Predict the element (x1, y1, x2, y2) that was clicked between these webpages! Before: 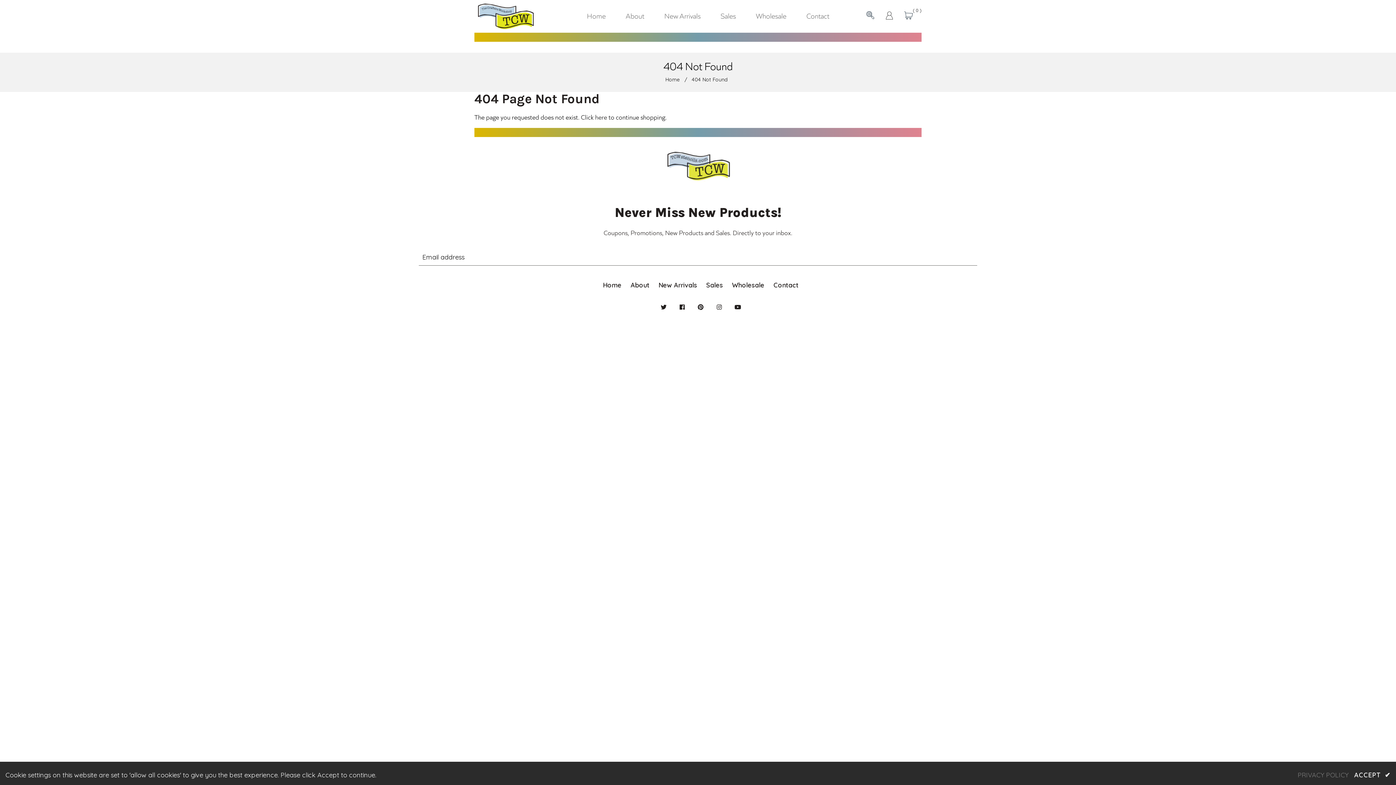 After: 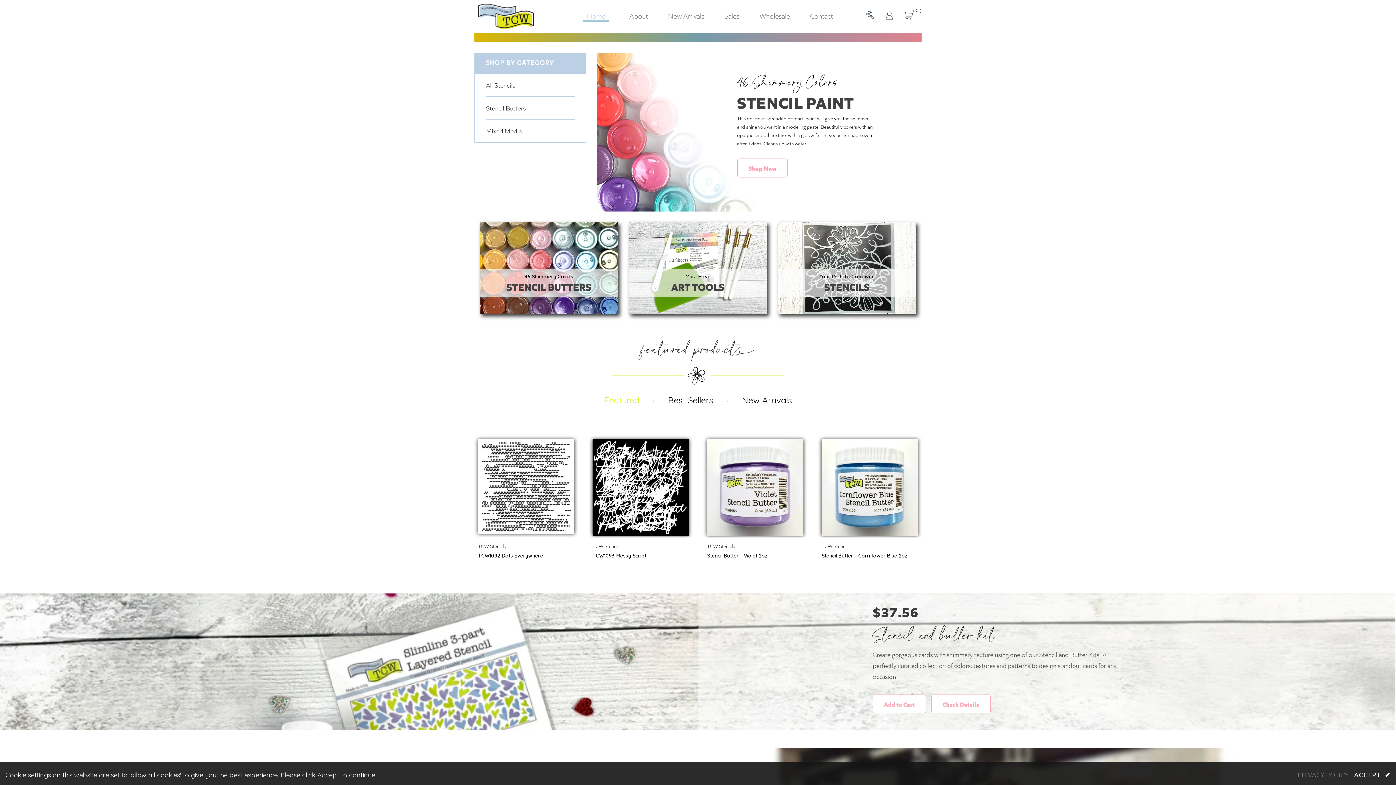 Action: bbox: (661, 177, 734, 186)